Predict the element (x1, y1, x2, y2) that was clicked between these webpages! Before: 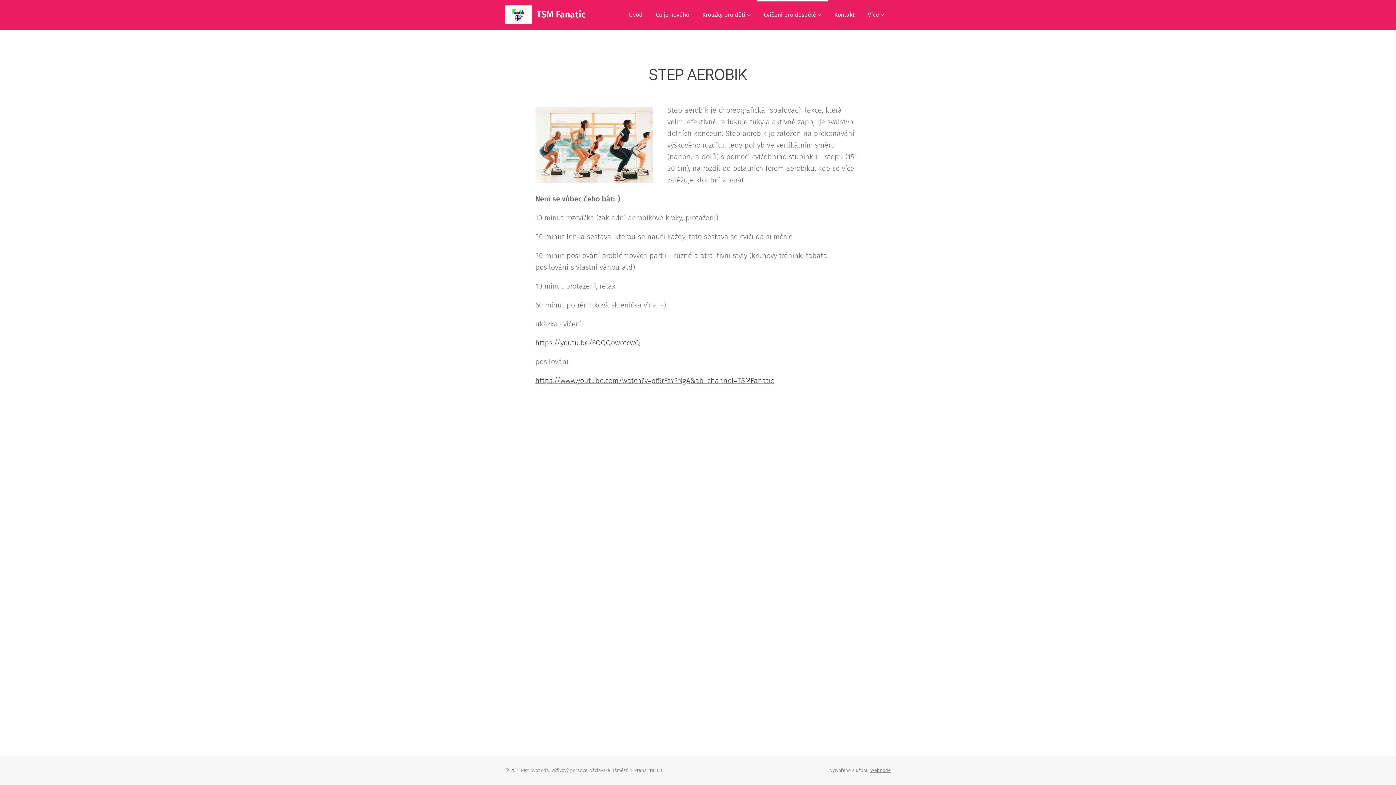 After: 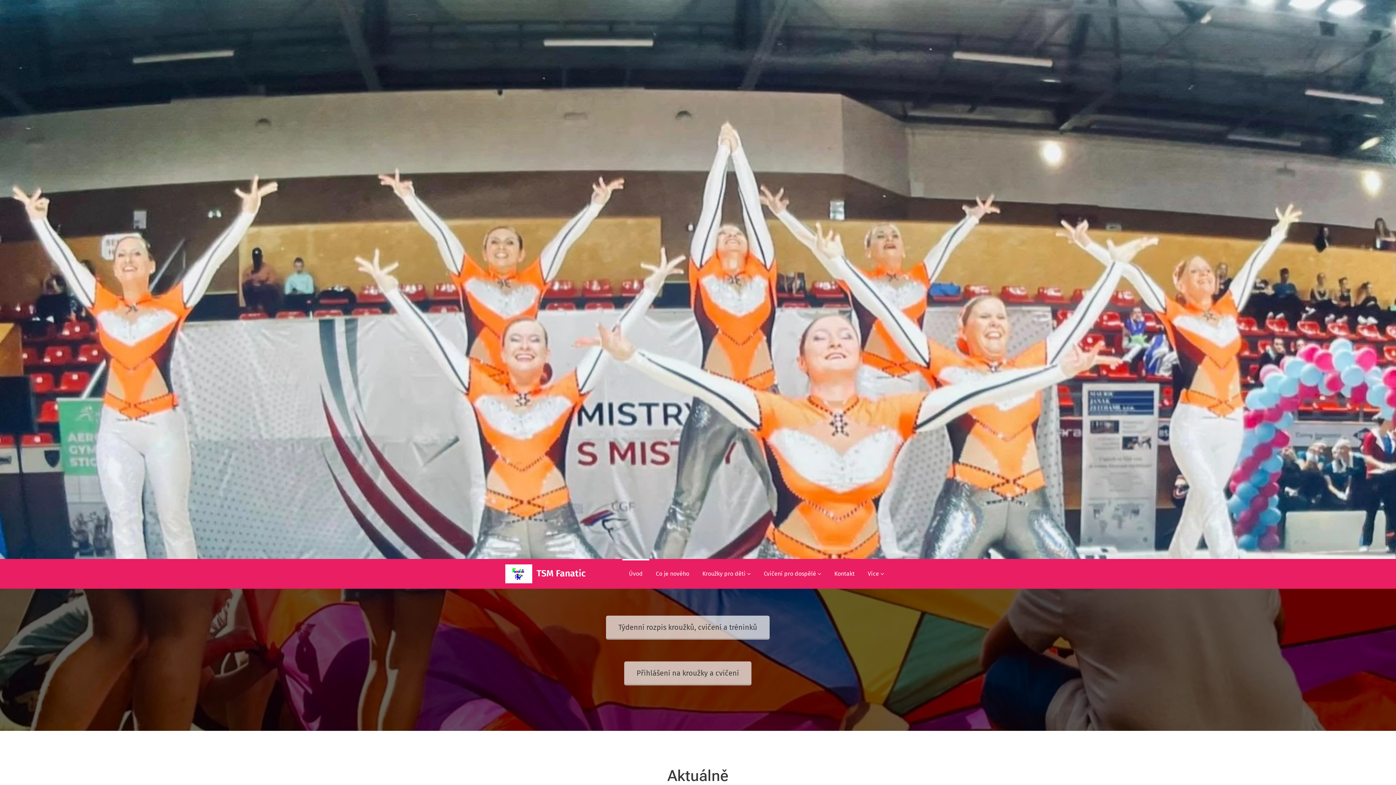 Action: bbox: (505, 4, 588, 25) label: 	
TSM Fanatic